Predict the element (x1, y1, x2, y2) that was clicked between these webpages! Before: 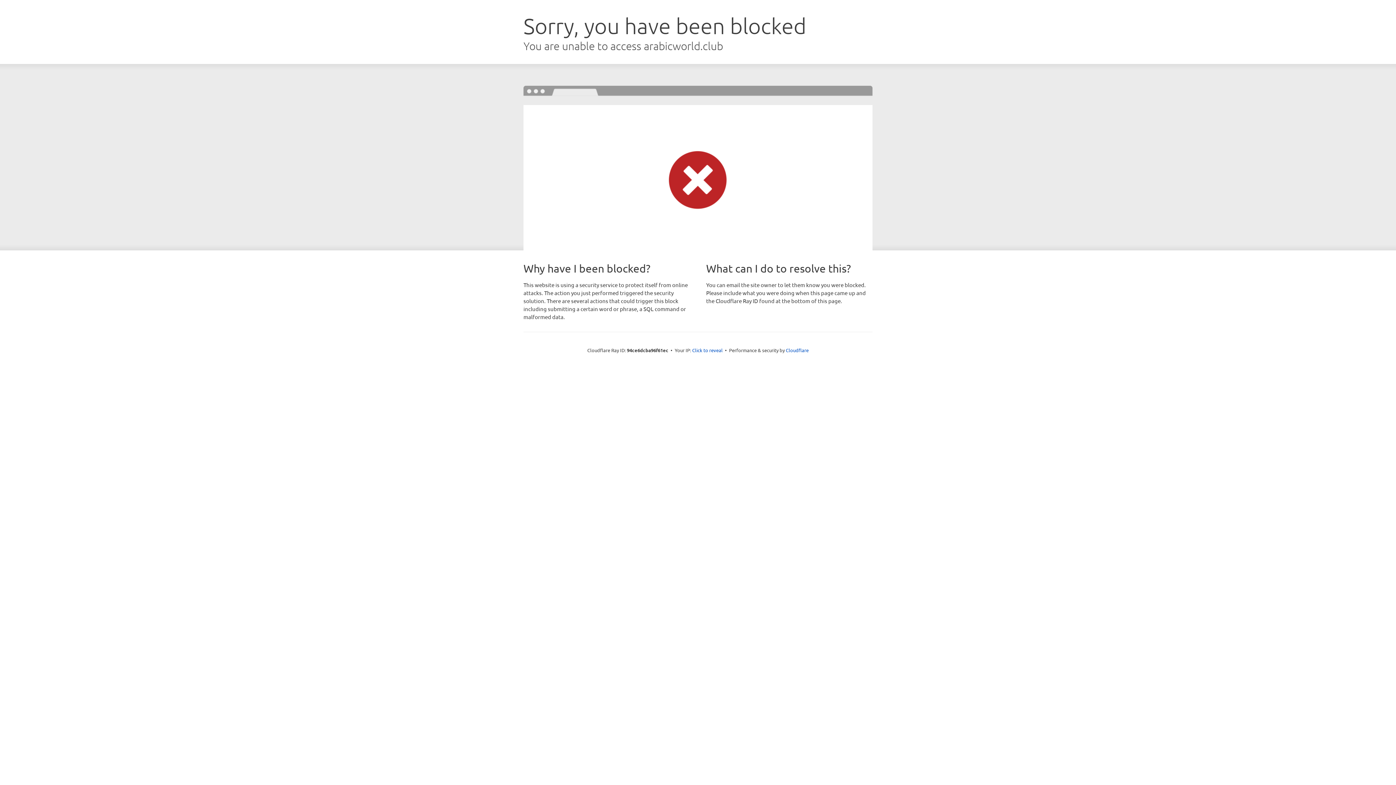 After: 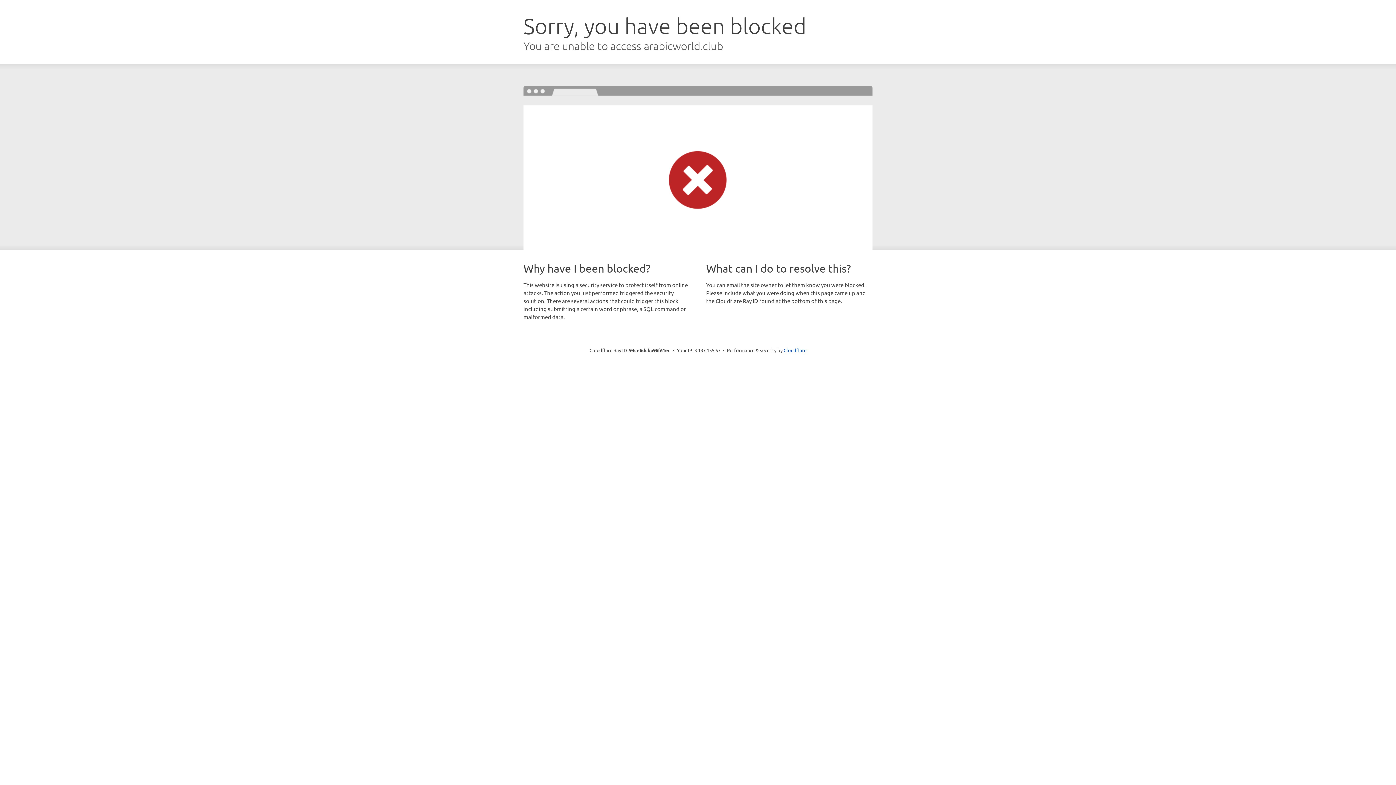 Action: label: Click to reveal bbox: (692, 346, 722, 353)